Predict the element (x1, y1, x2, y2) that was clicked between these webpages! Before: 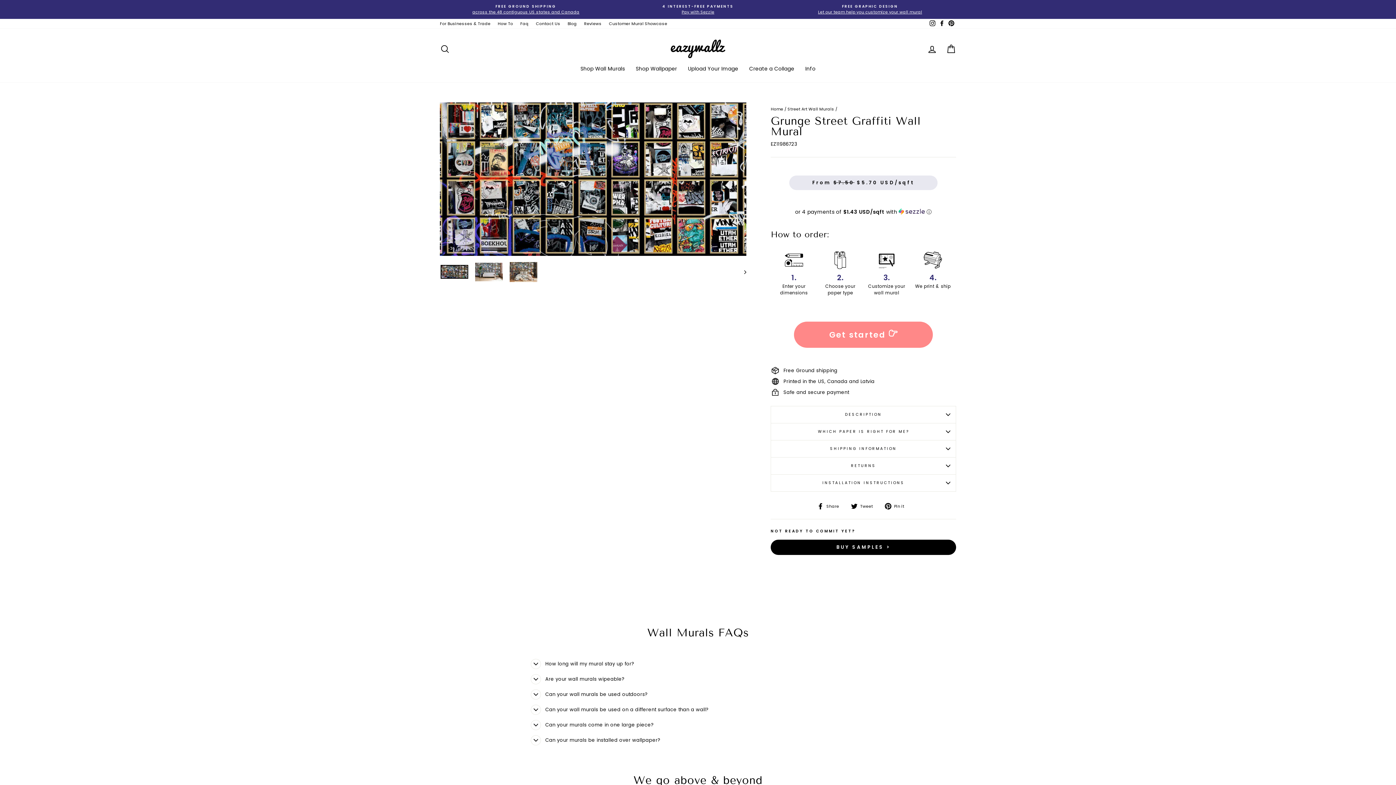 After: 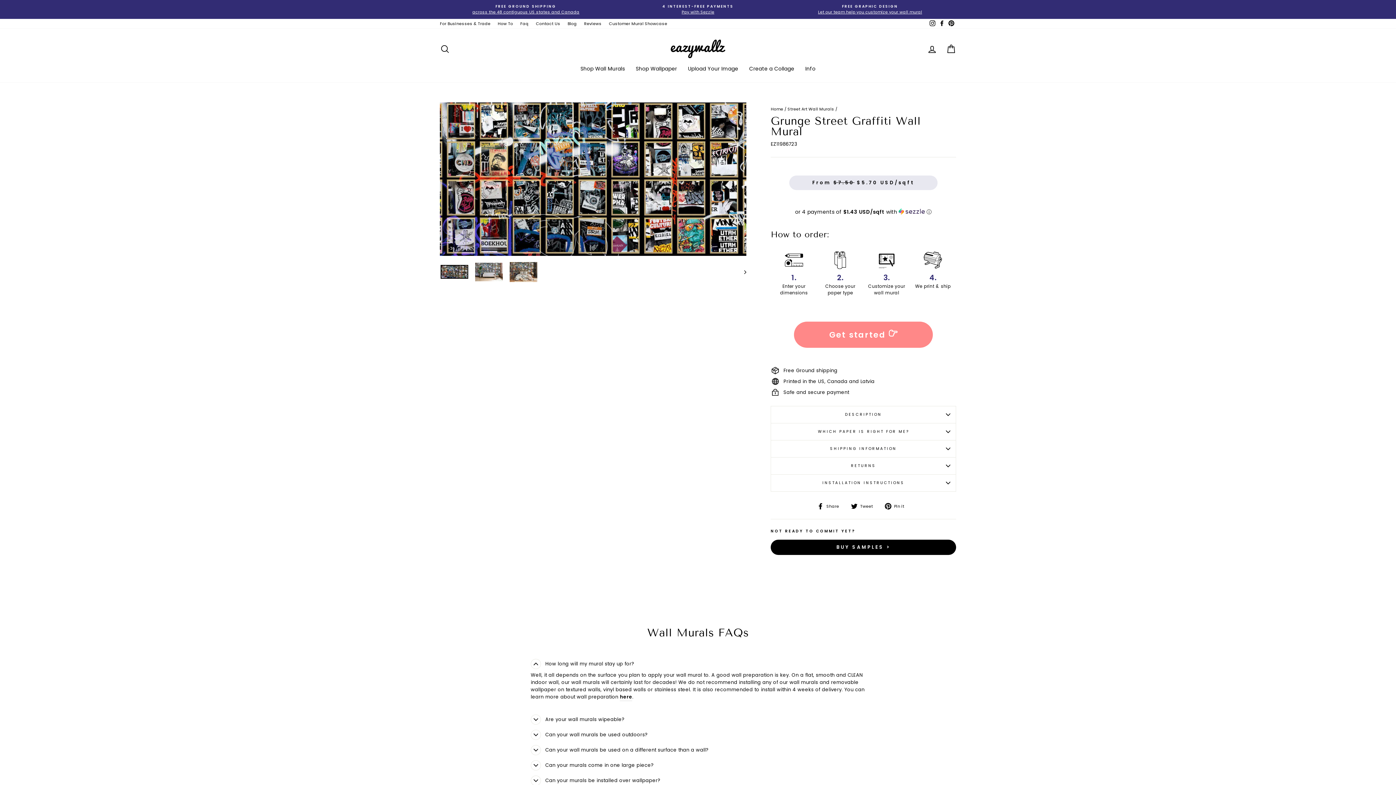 Action: label: How long will my mural stay up for? bbox: (530, 656, 634, 672)